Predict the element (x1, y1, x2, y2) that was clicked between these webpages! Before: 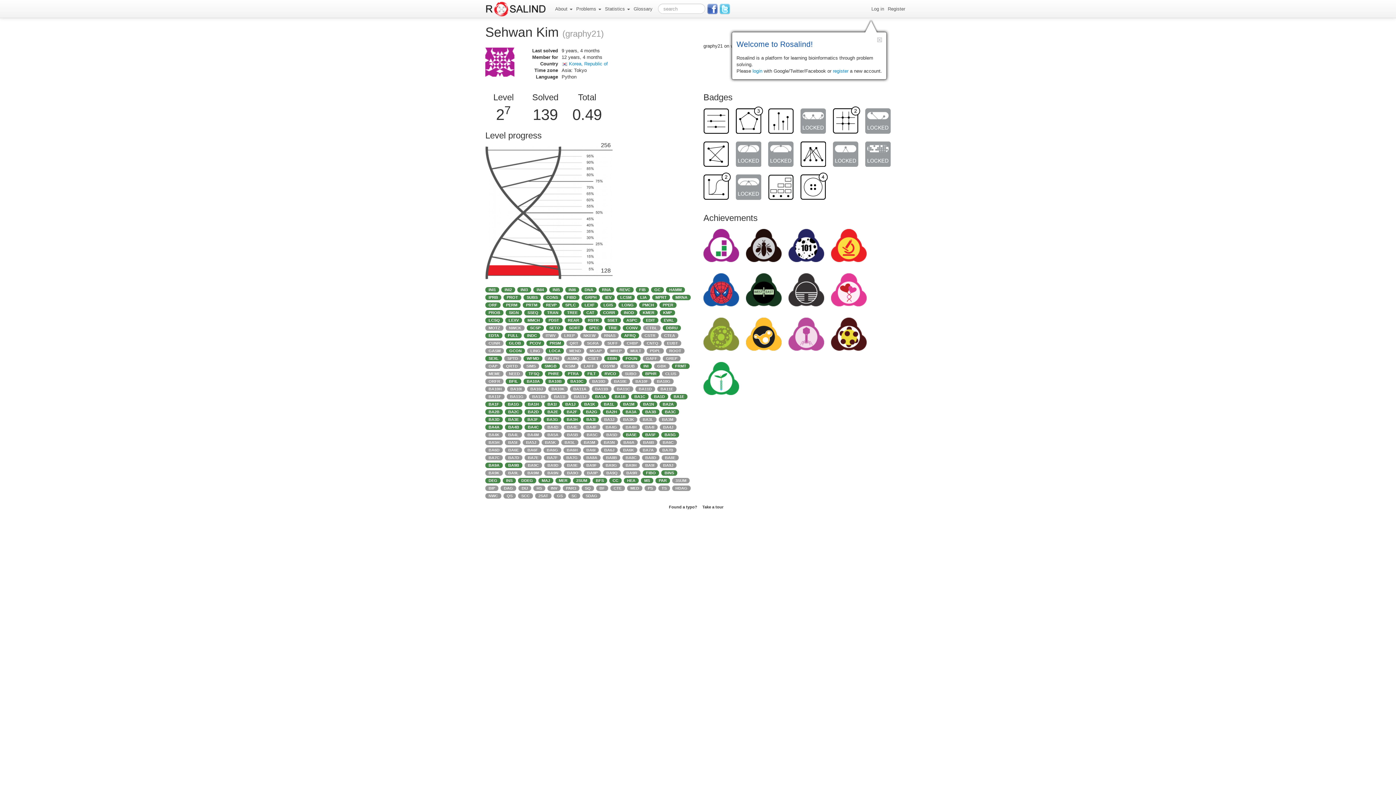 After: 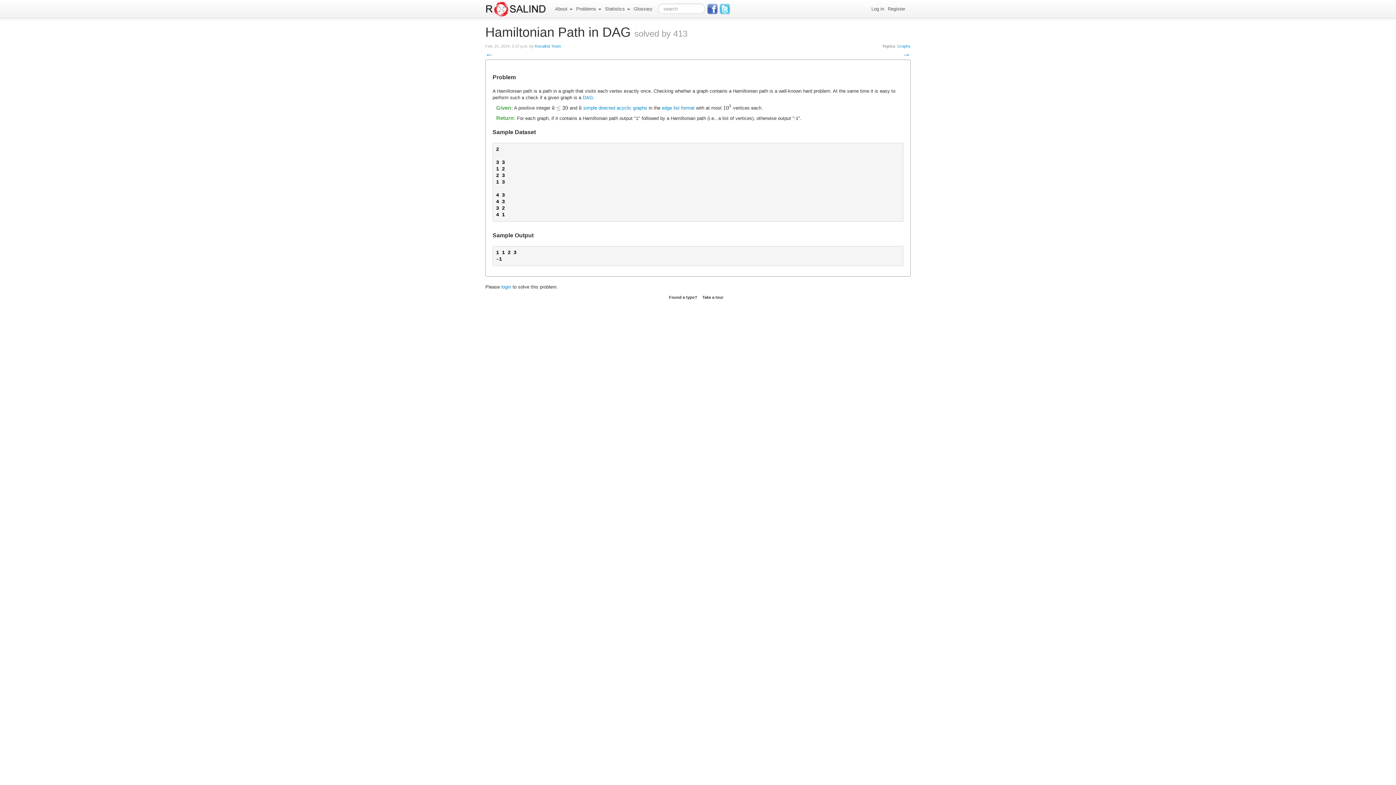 Action: bbox: (672, 485, 690, 490) label: HDAG